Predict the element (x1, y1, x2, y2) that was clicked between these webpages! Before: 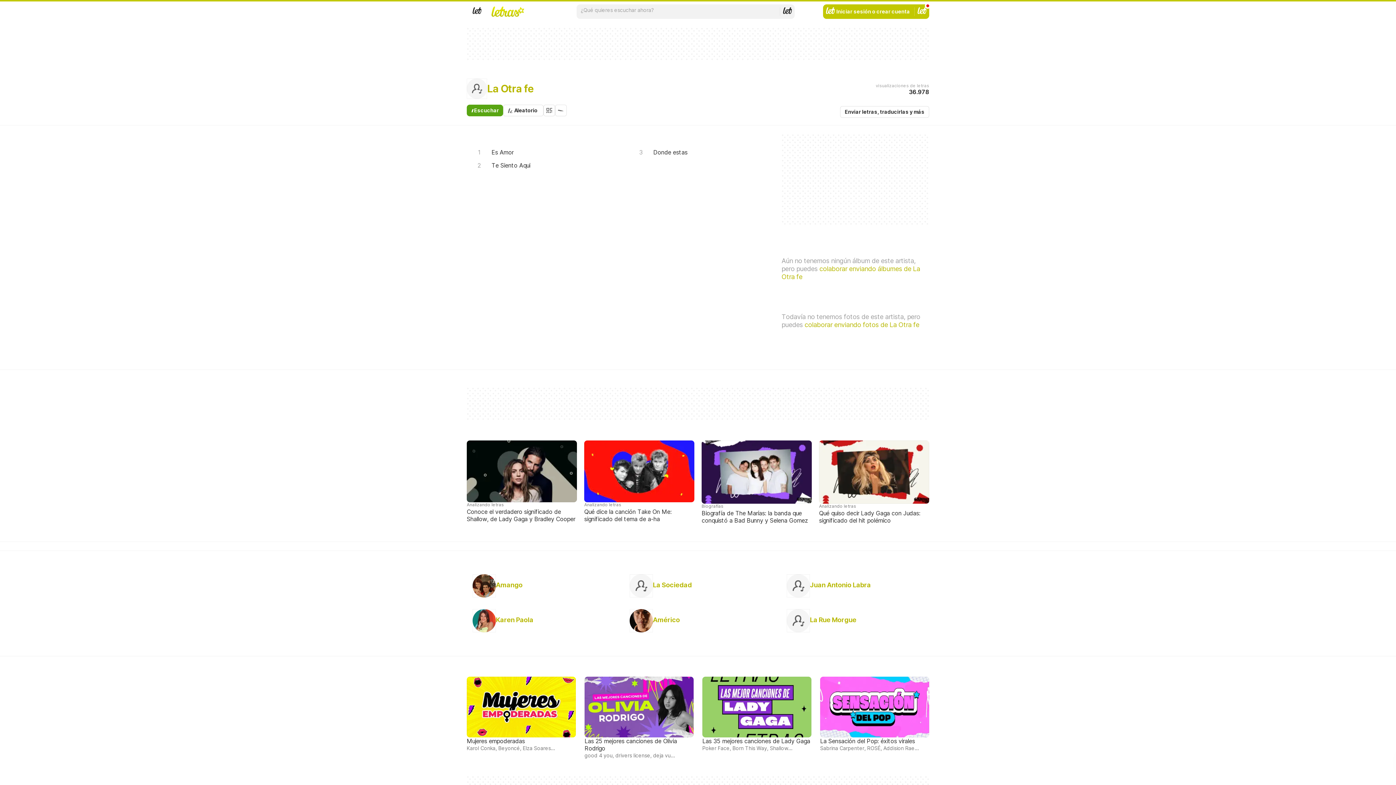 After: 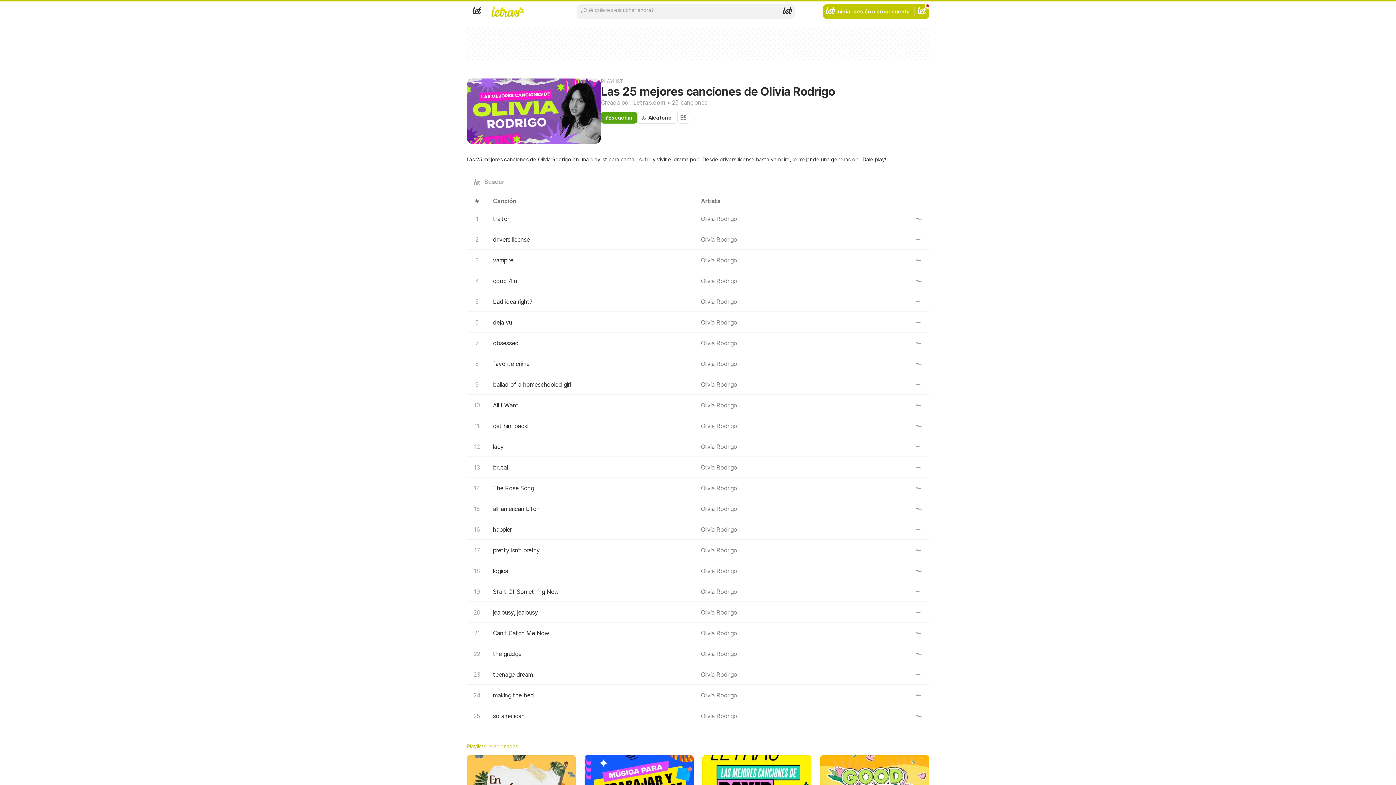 Action: bbox: (581, 674, 696, 761) label: Las 25 mejores canciones de Olivia Rodrigo
good 4 you, drivers license, deja vu...